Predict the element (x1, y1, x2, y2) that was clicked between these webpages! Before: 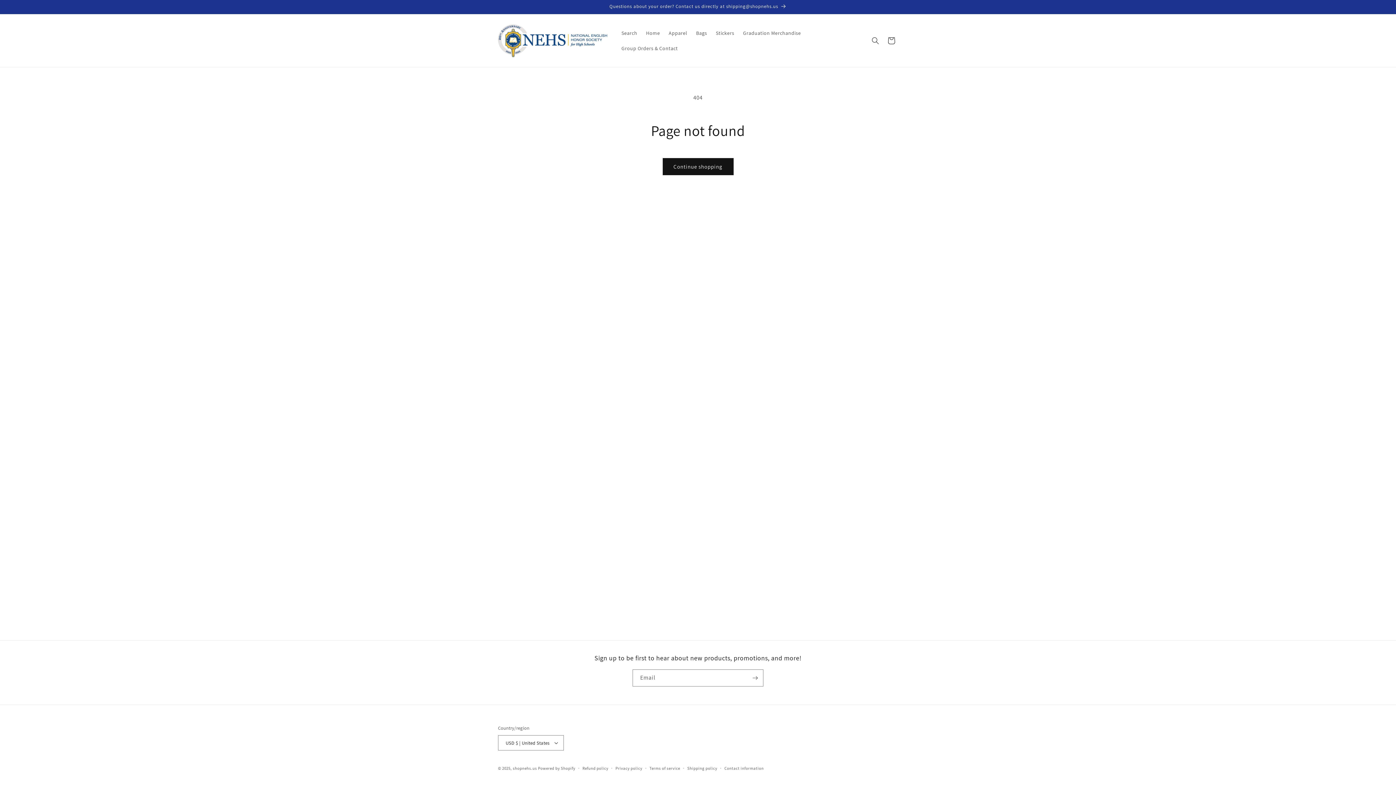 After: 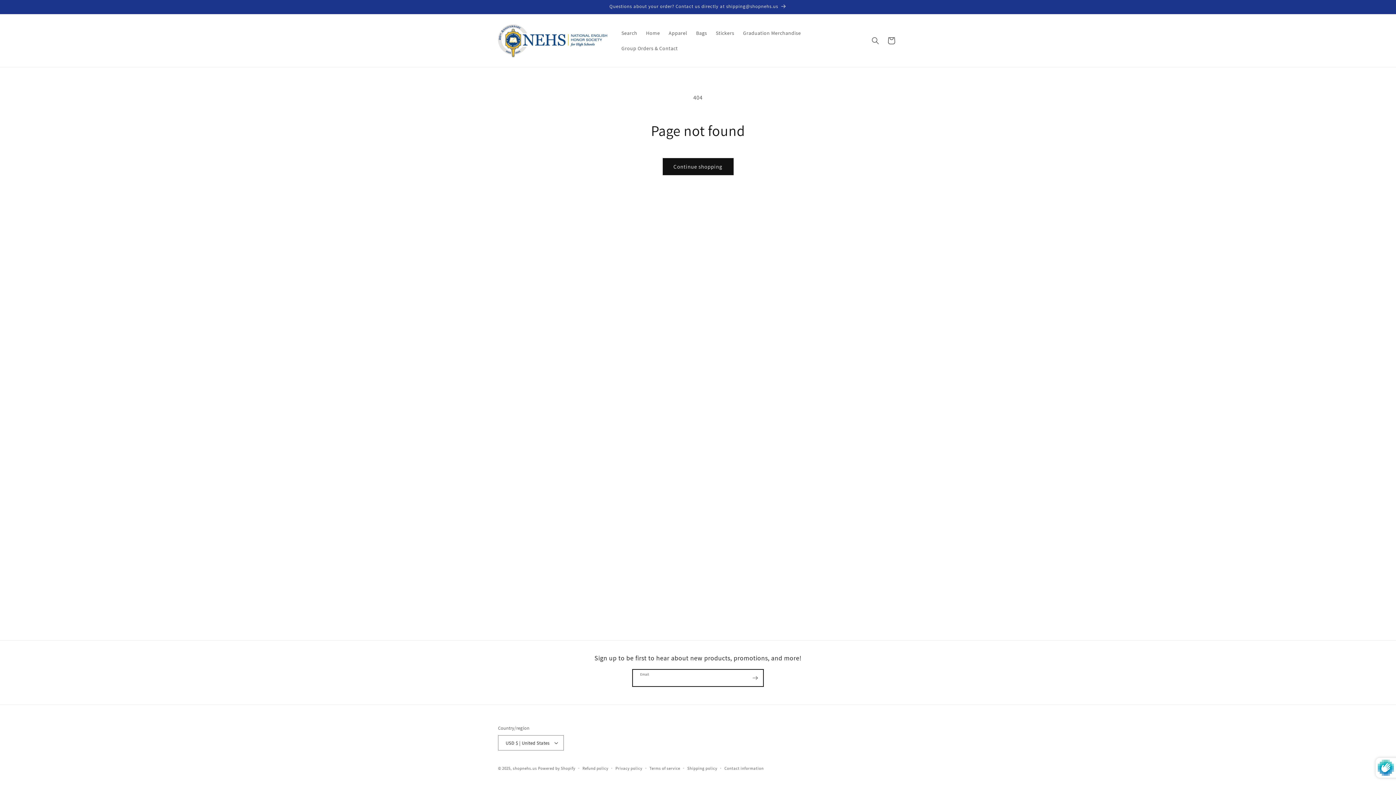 Action: bbox: (747, 669, 763, 686) label: Subscribe